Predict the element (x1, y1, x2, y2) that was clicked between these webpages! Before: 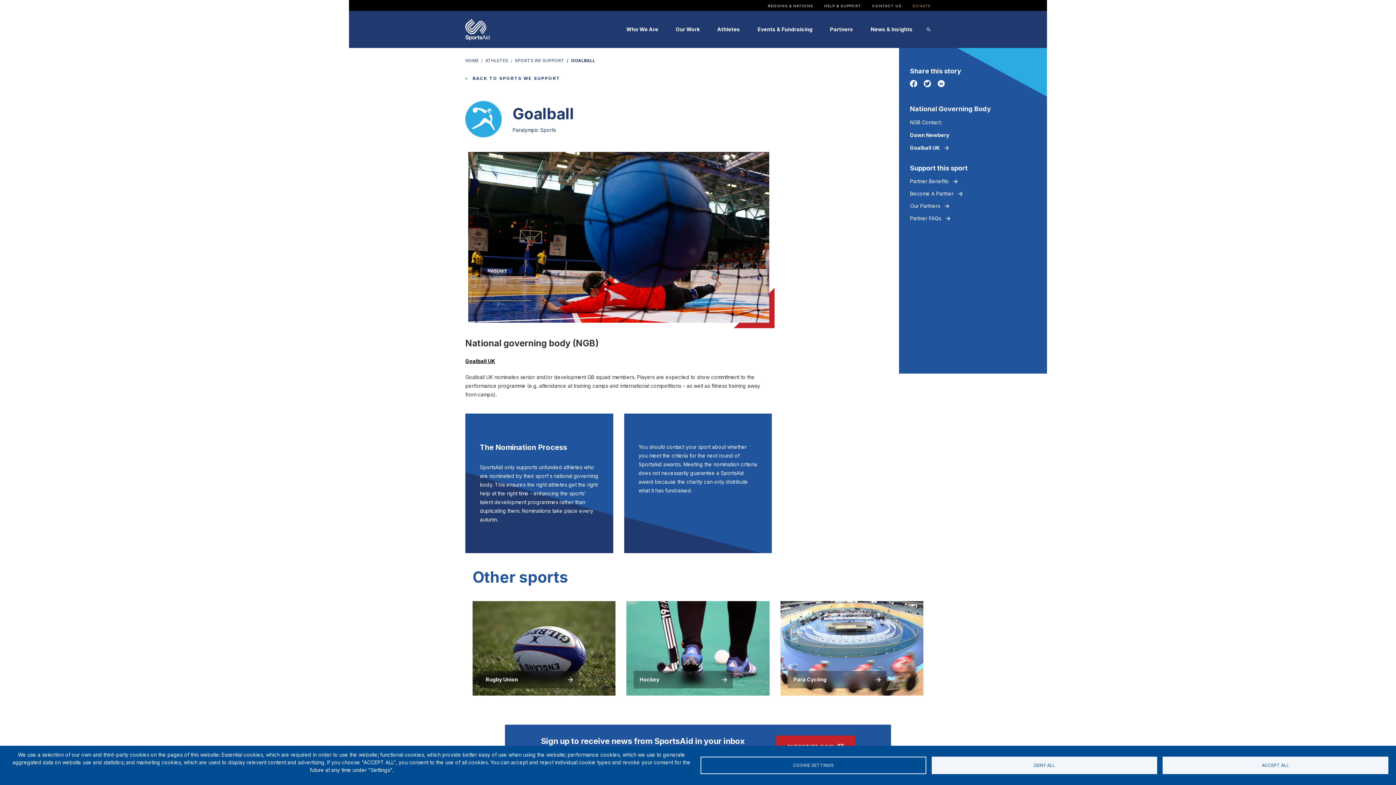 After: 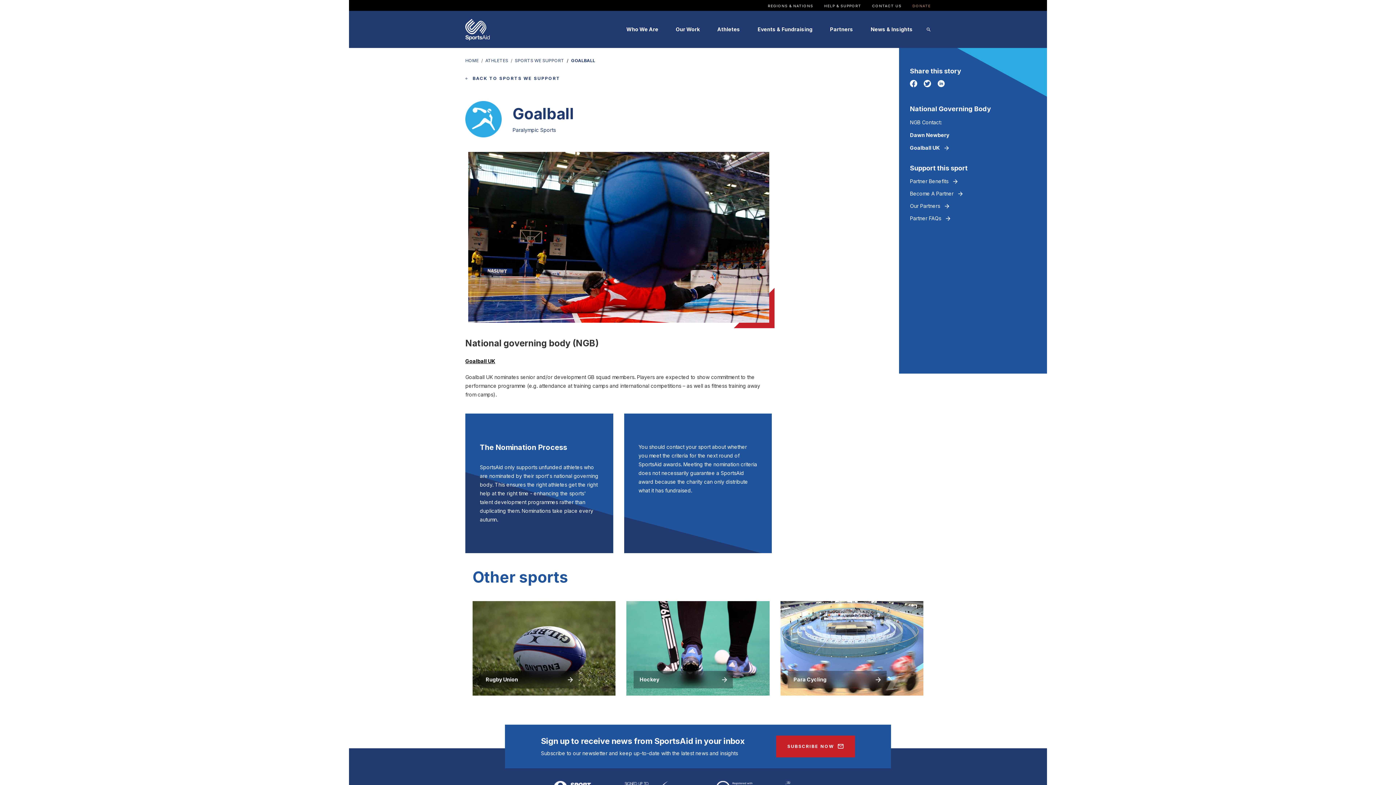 Action: bbox: (931, 757, 1157, 774) label: DENY ALL